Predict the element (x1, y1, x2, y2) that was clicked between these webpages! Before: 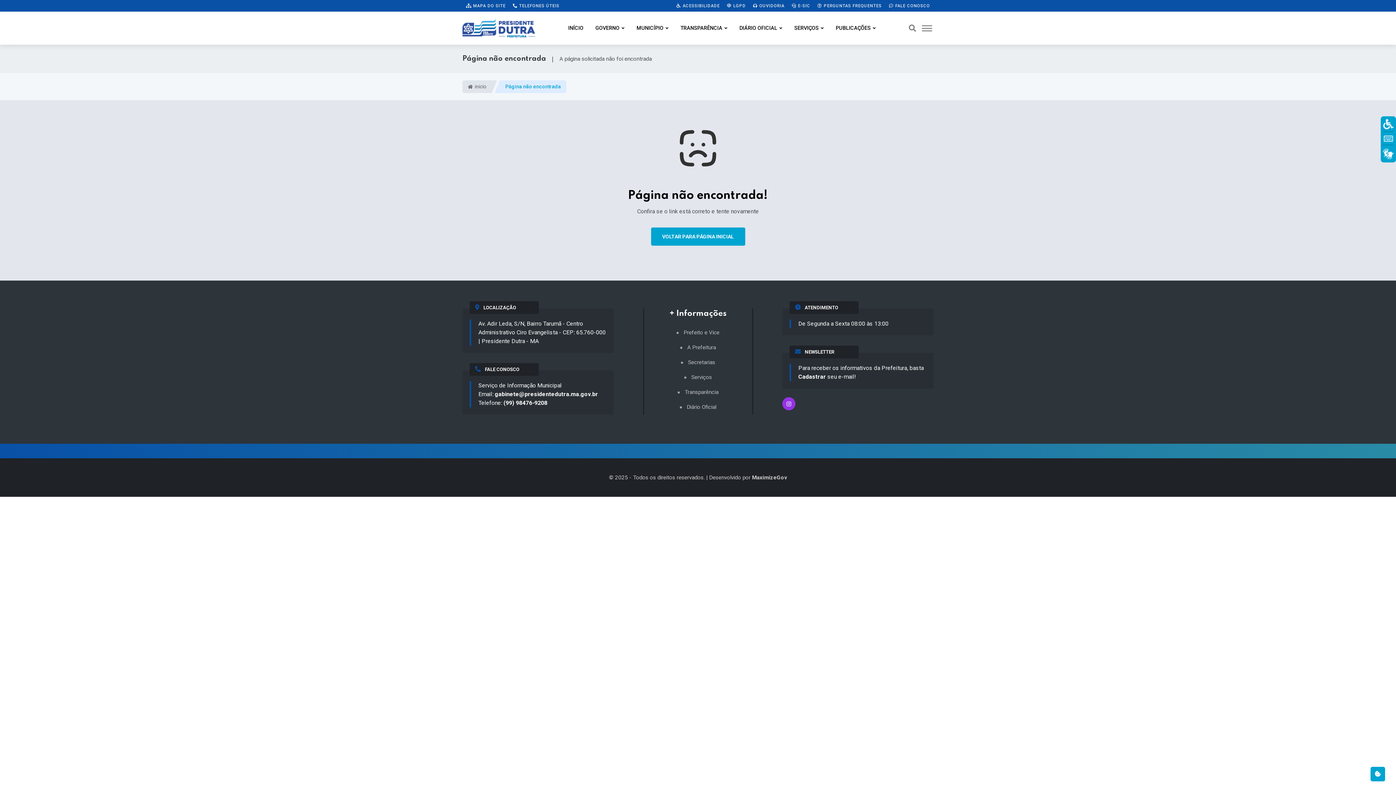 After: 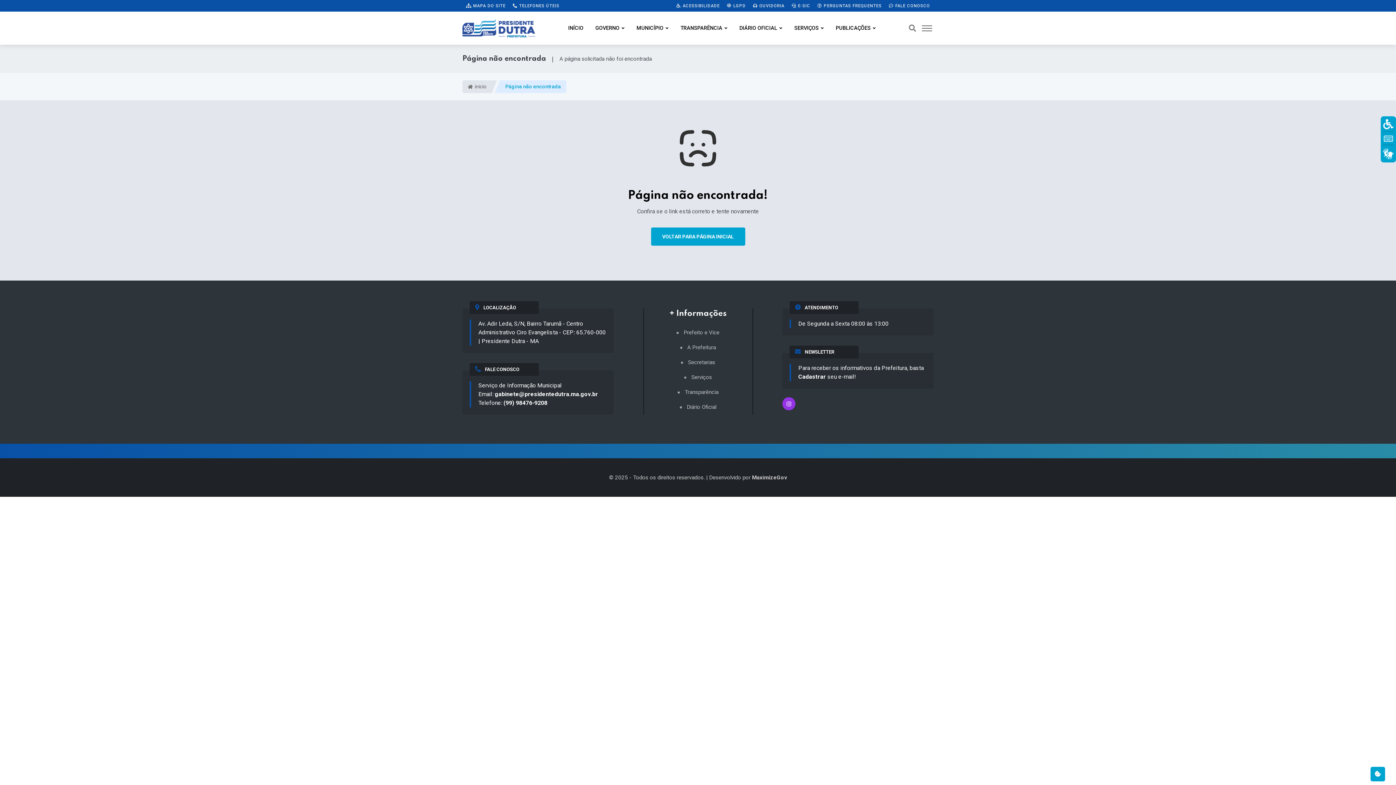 Action: label:  TELEFONES ÚTEIS bbox: (509, 0, 563, 11)